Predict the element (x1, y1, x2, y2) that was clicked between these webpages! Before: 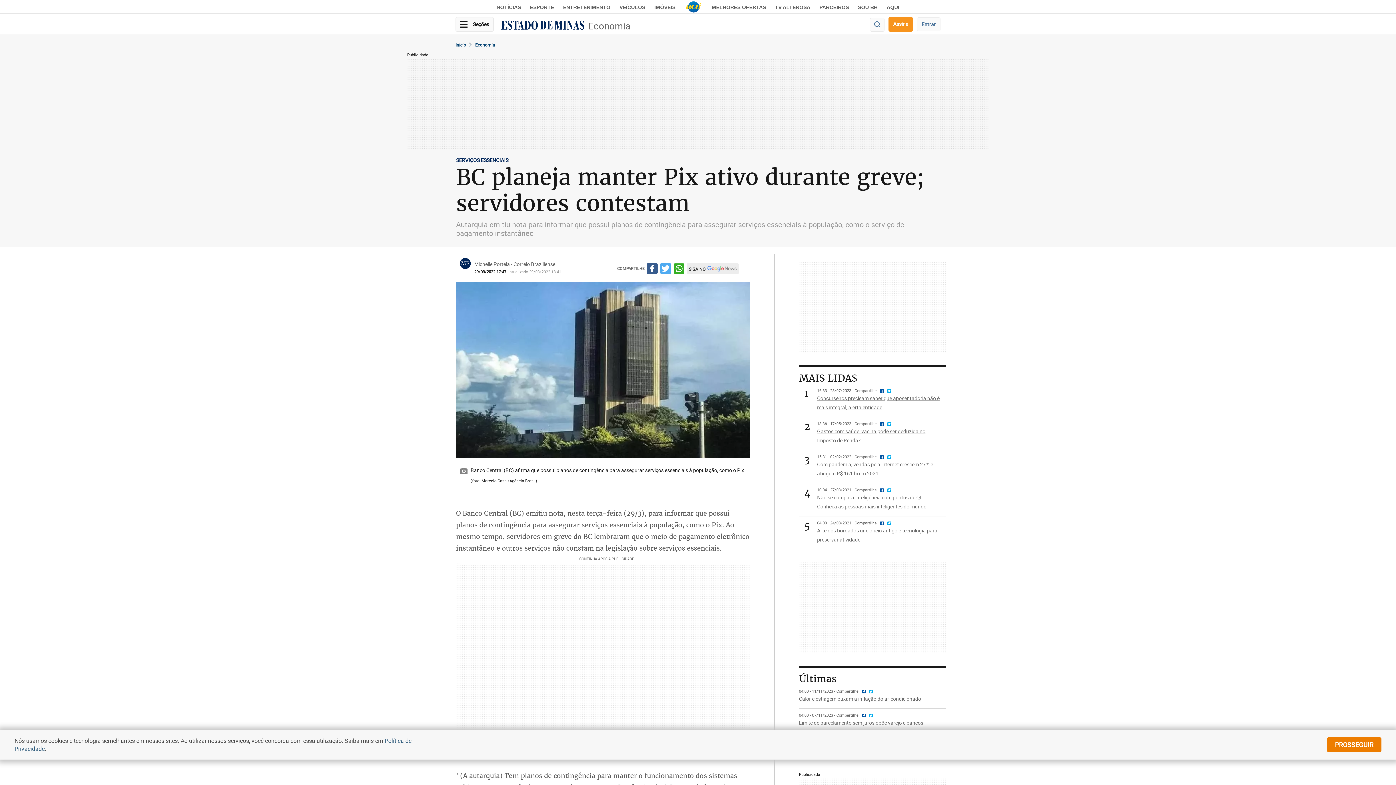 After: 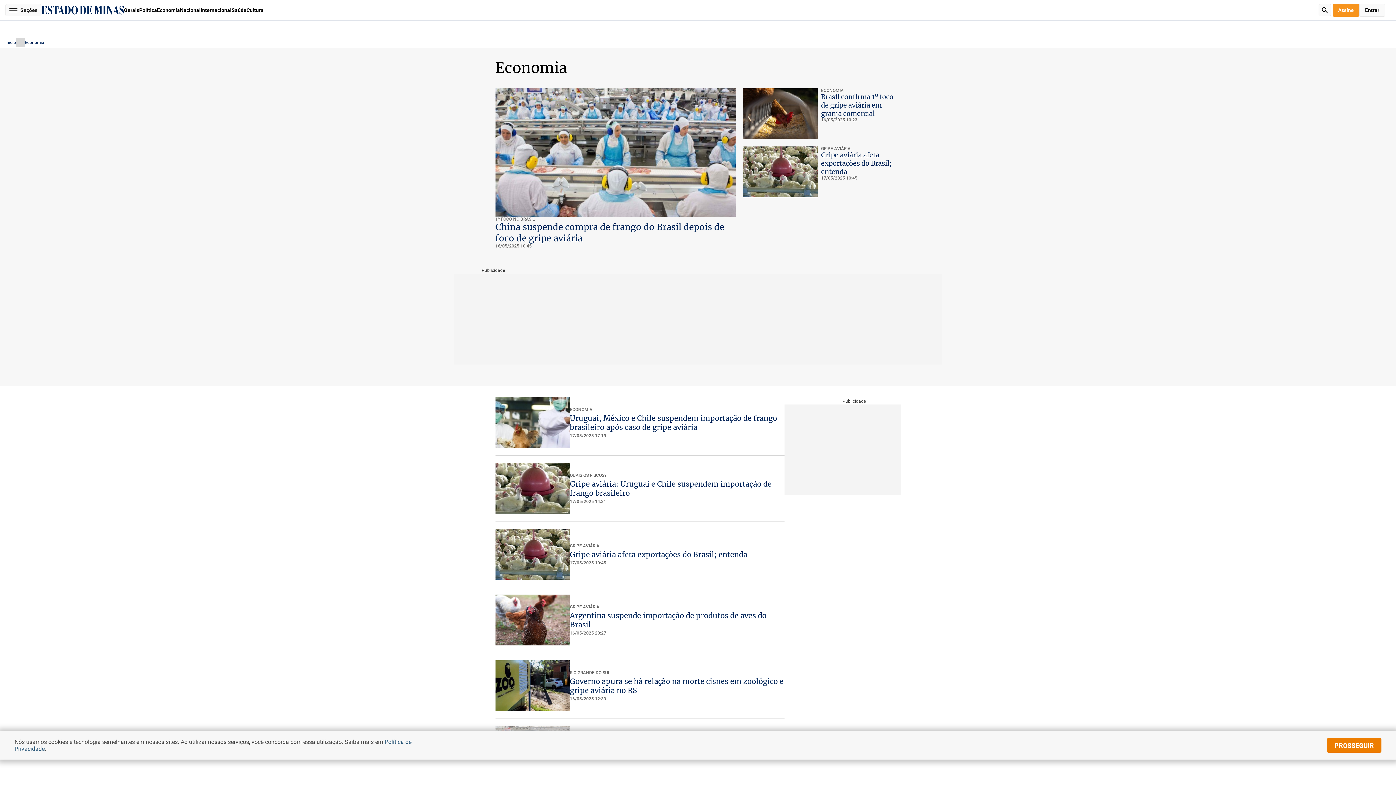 Action: bbox: (466, 40, 495, 49) label: Economia